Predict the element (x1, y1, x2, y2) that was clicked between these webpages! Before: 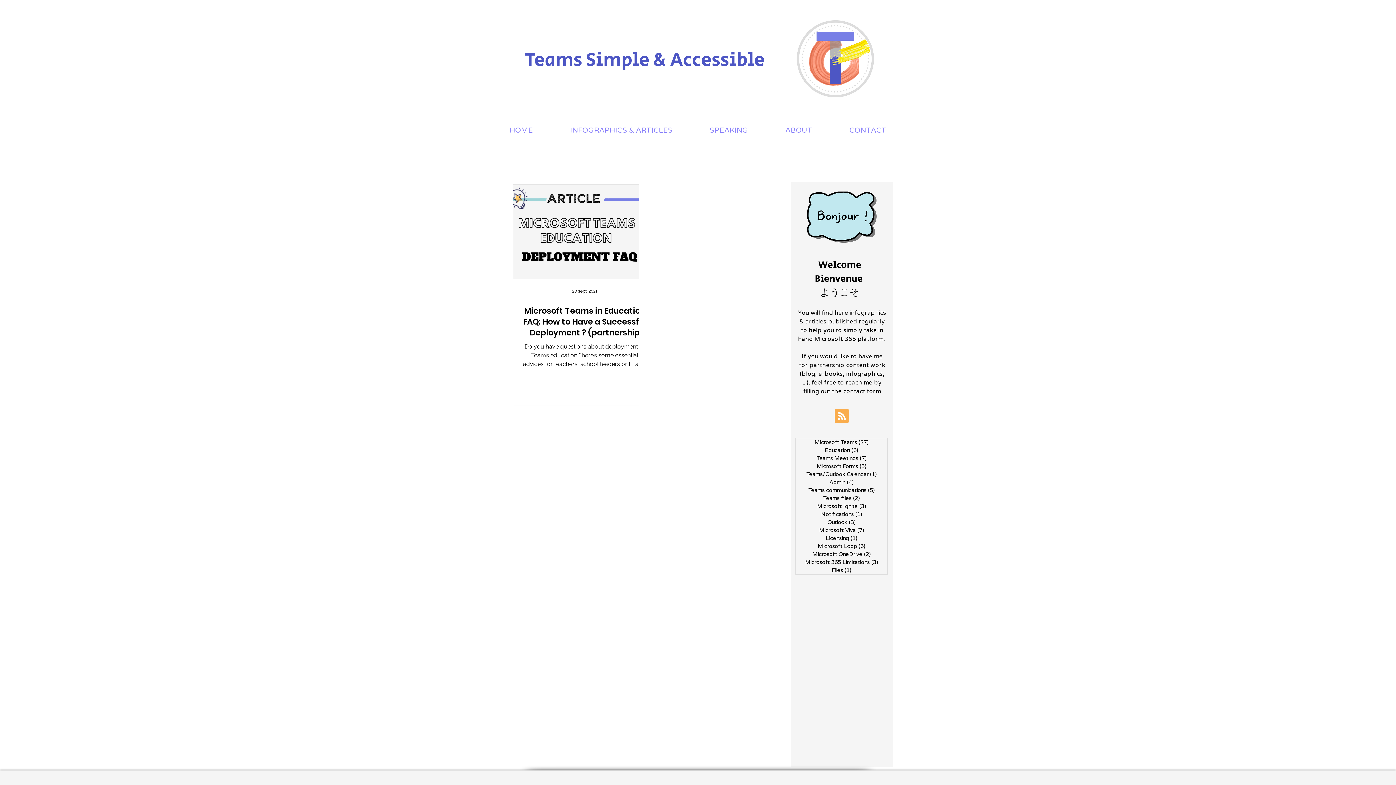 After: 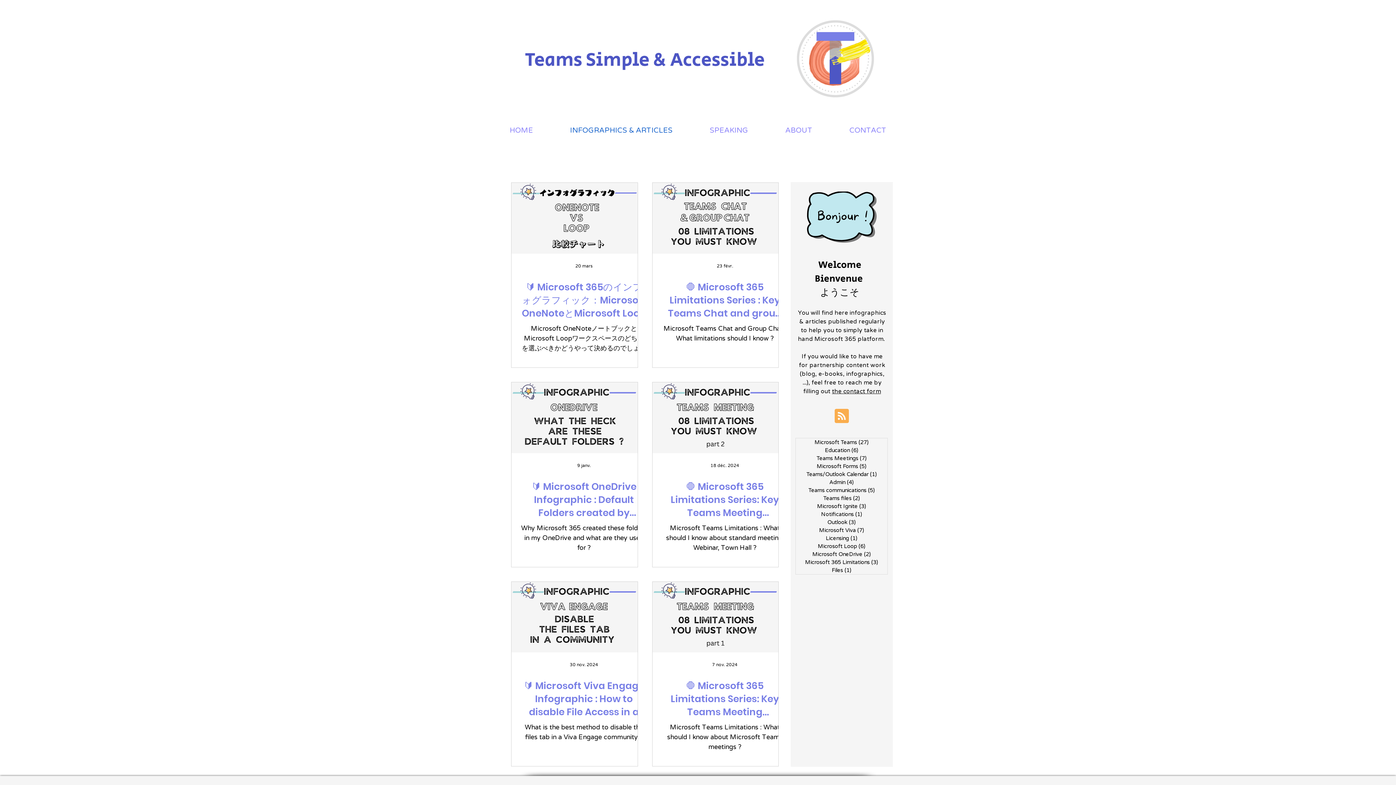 Action: label: INFOGRAPHICS & ARTICLES bbox: (551, 106, 691, 154)